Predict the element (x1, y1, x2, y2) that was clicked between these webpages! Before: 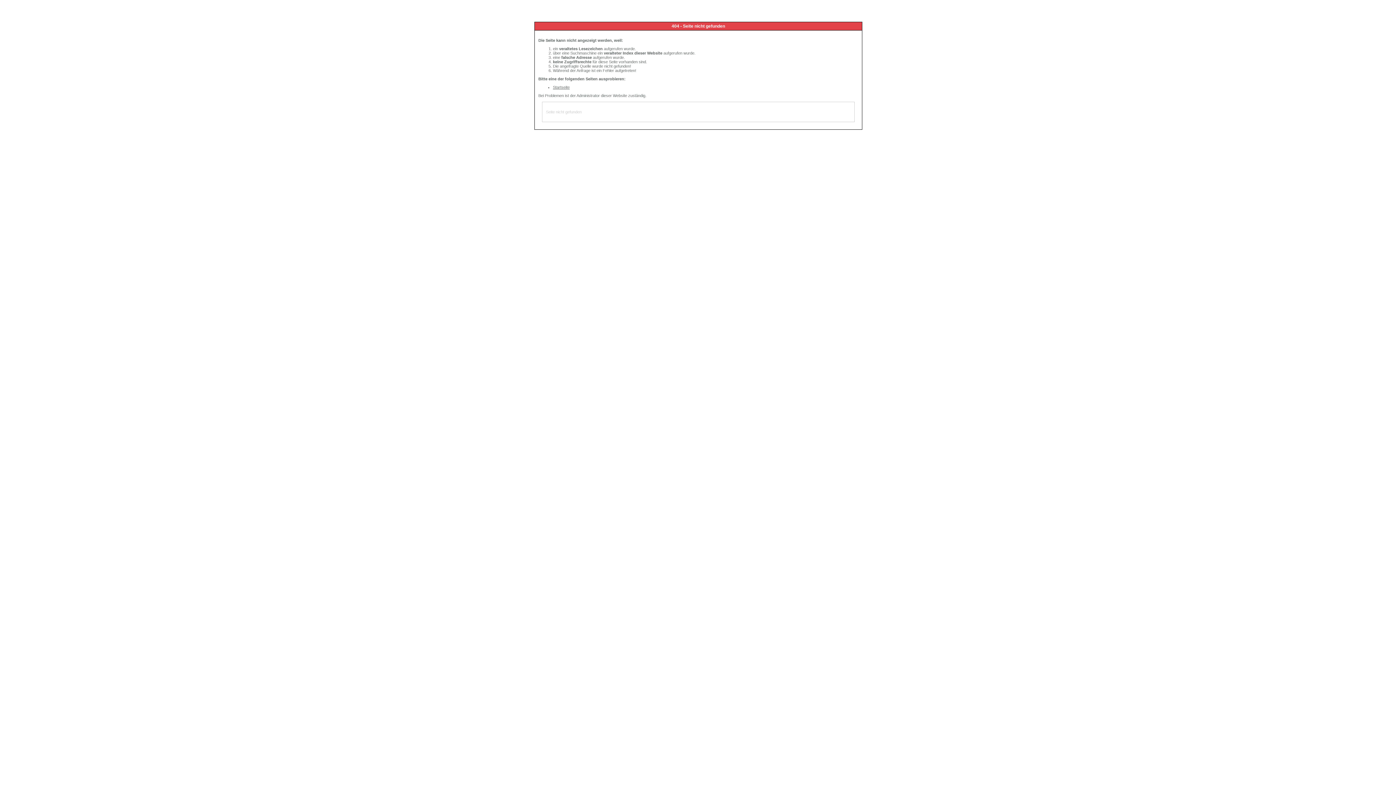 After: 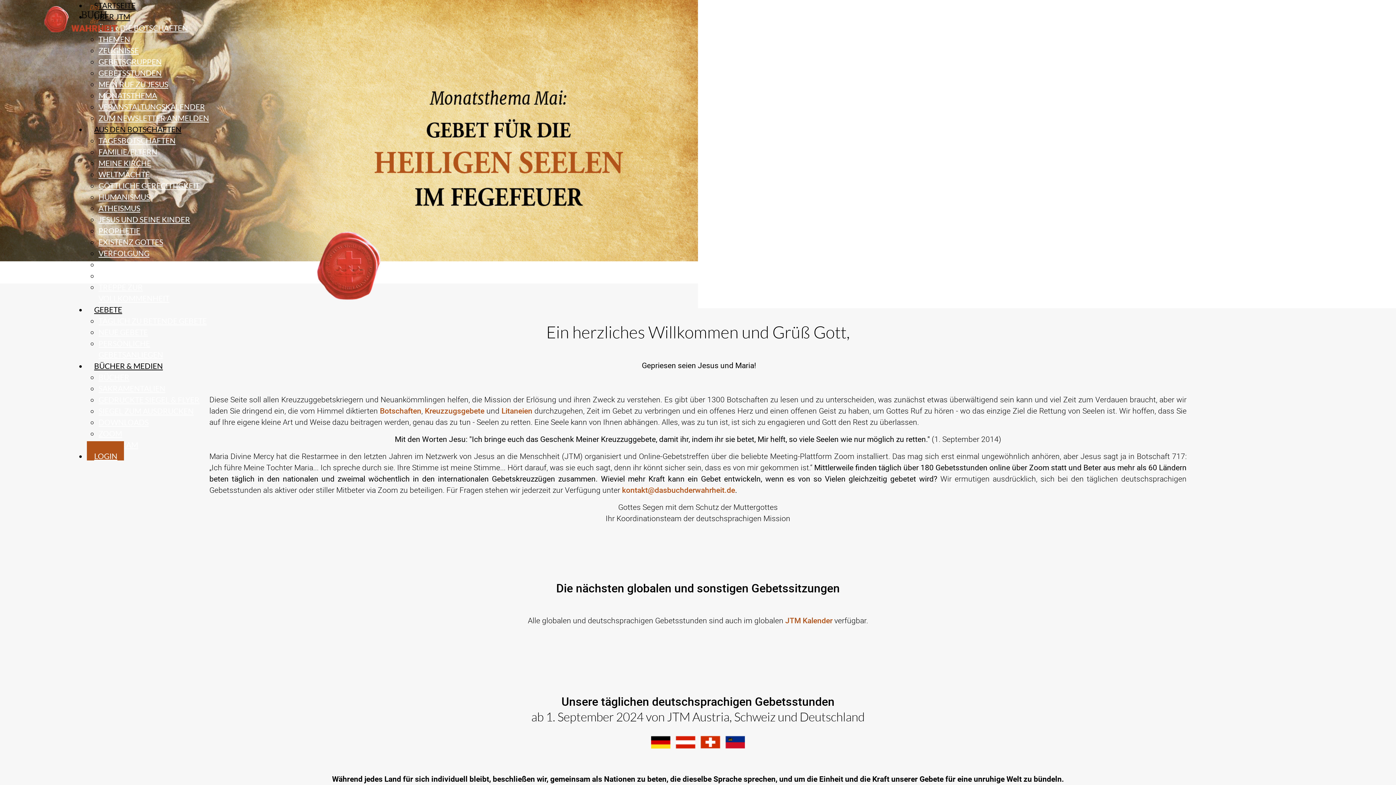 Action: bbox: (553, 85, 569, 89) label: Startseite